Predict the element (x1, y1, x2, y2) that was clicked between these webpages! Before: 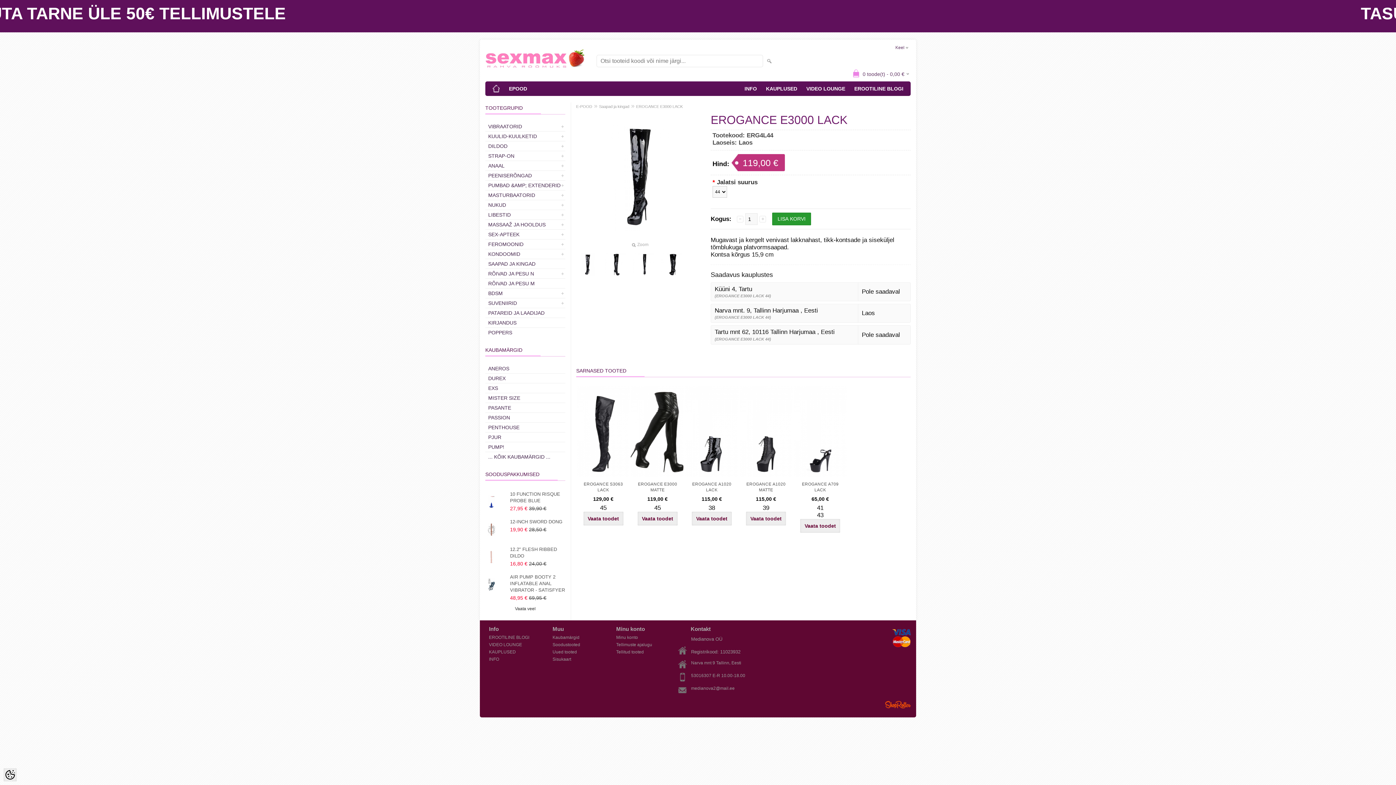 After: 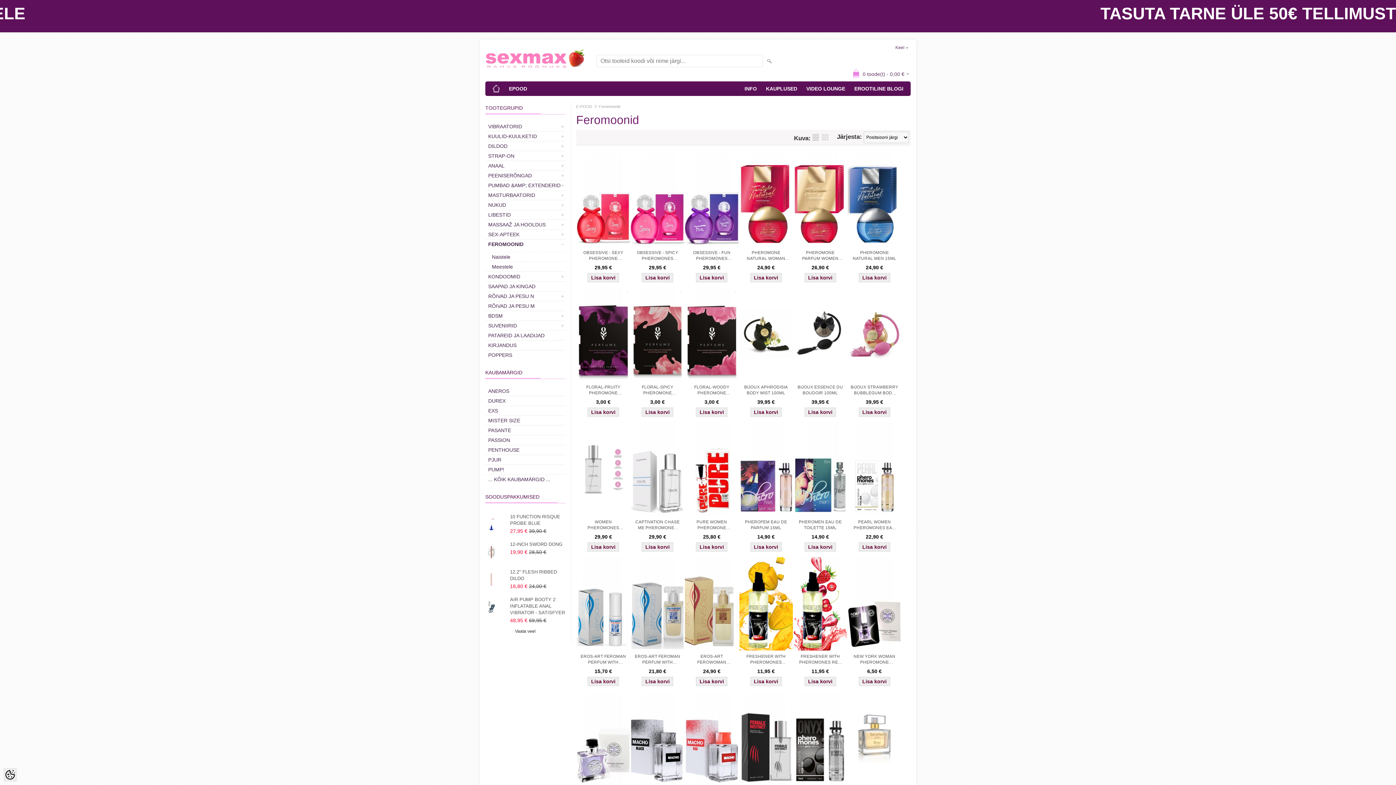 Action: bbox: (485, 239, 565, 249) label: FEROMOONID